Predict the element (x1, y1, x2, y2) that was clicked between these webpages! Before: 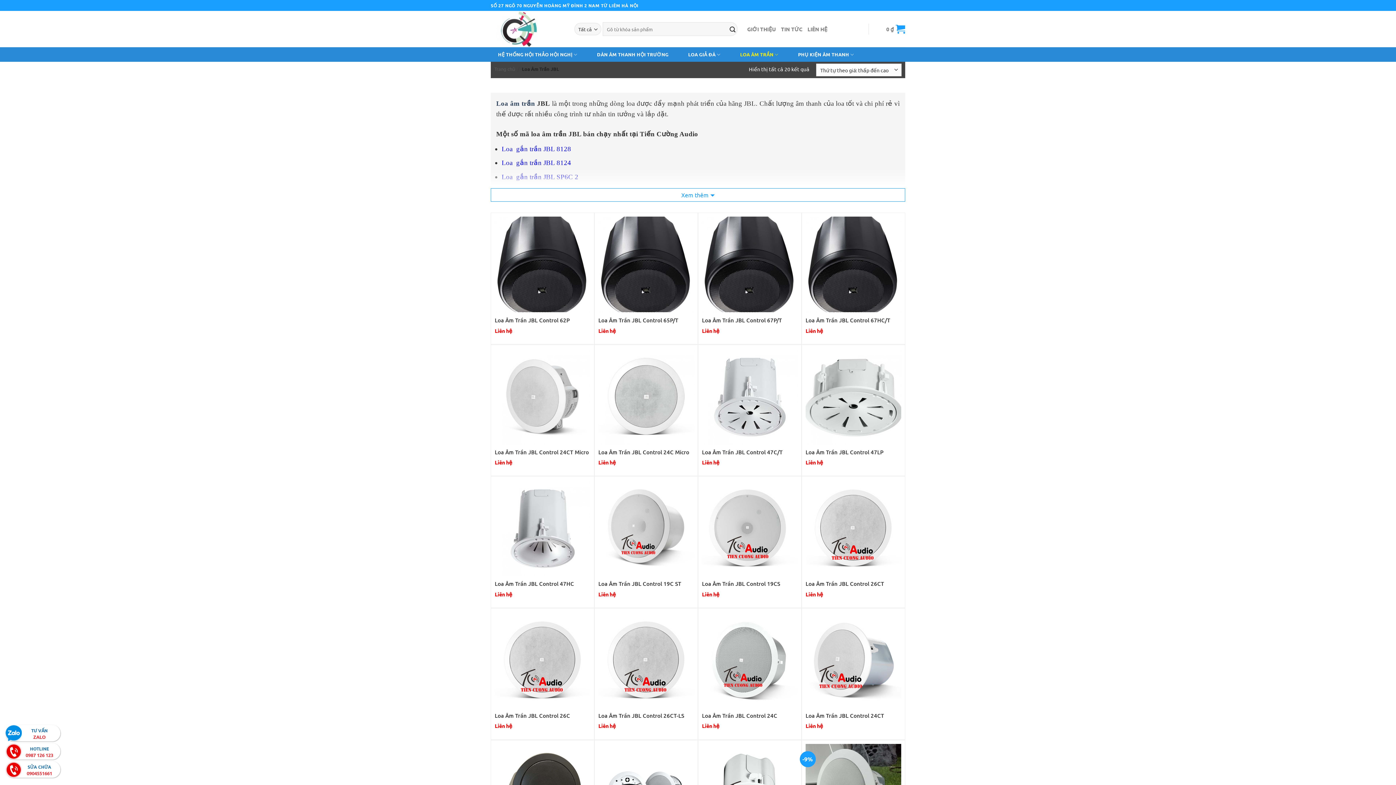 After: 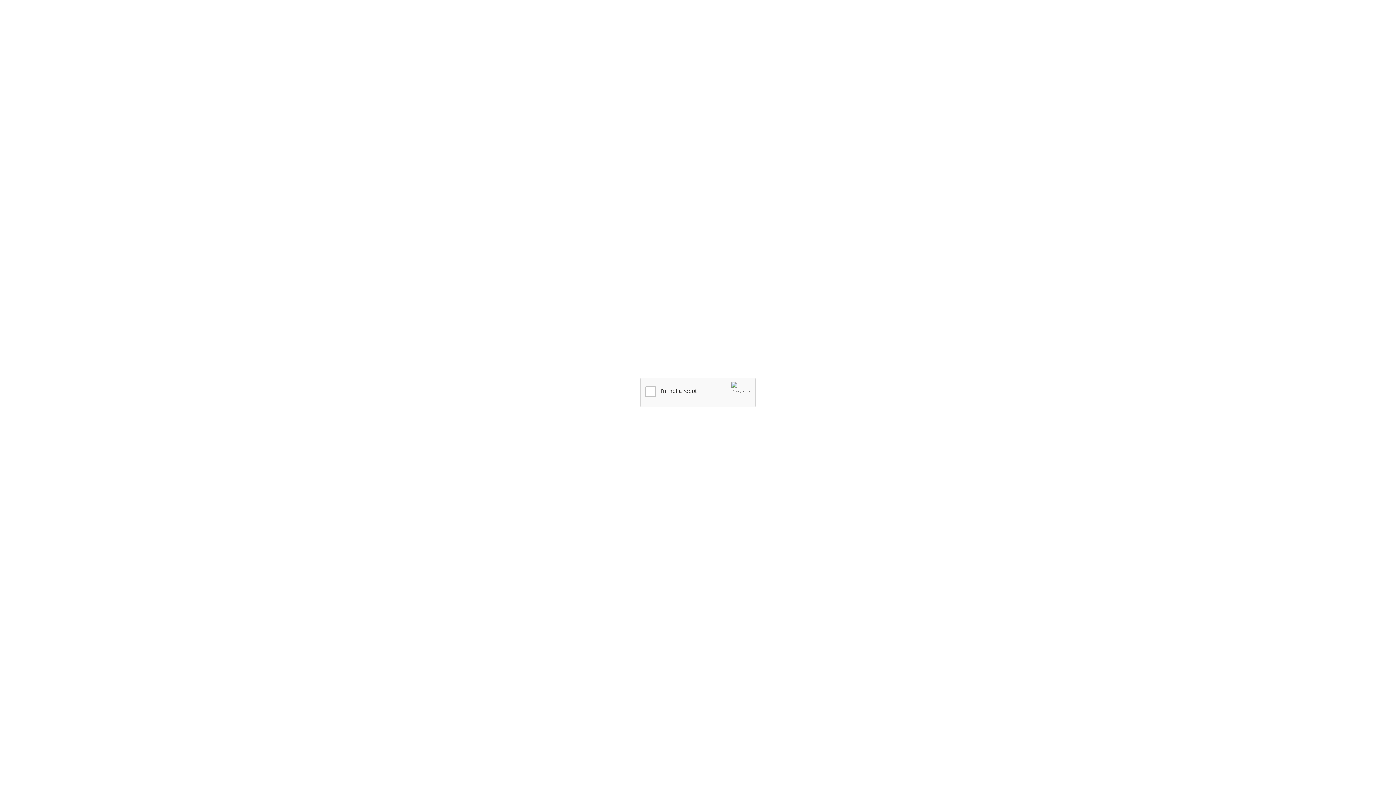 Action: bbox: (598, 580, 681, 591) label: Loa Âm Trần JBL Control 19C ST